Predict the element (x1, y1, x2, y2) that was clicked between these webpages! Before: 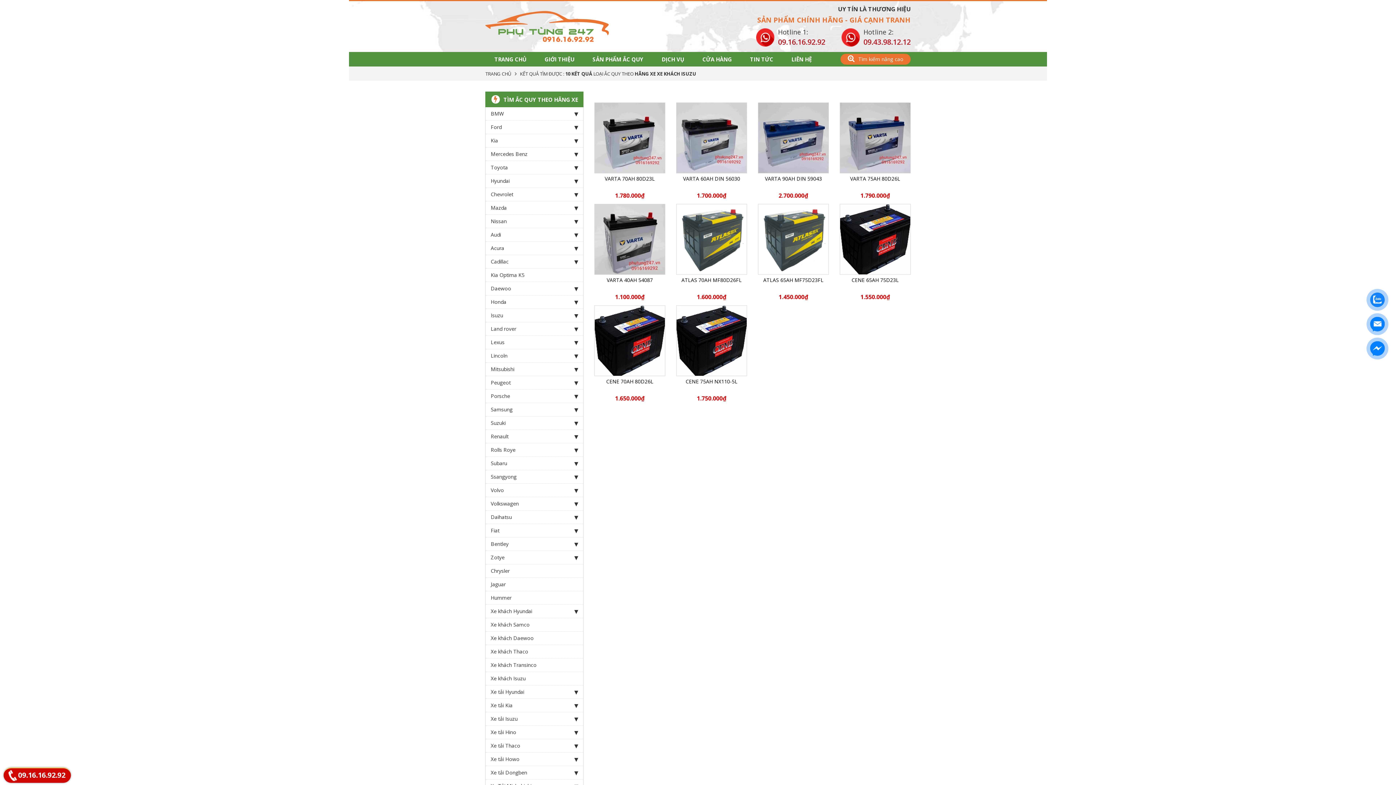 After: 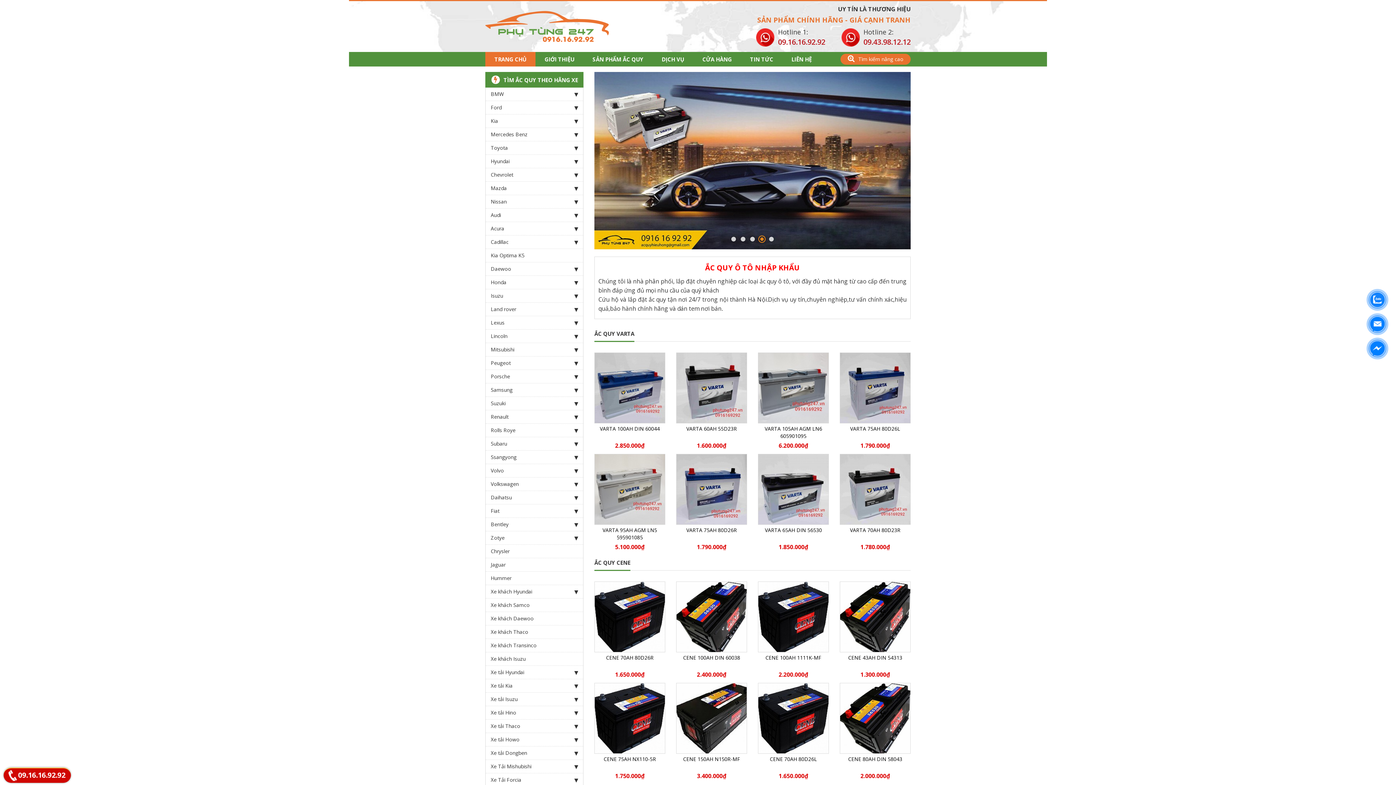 Action: bbox: (485, 18, 612, 25)